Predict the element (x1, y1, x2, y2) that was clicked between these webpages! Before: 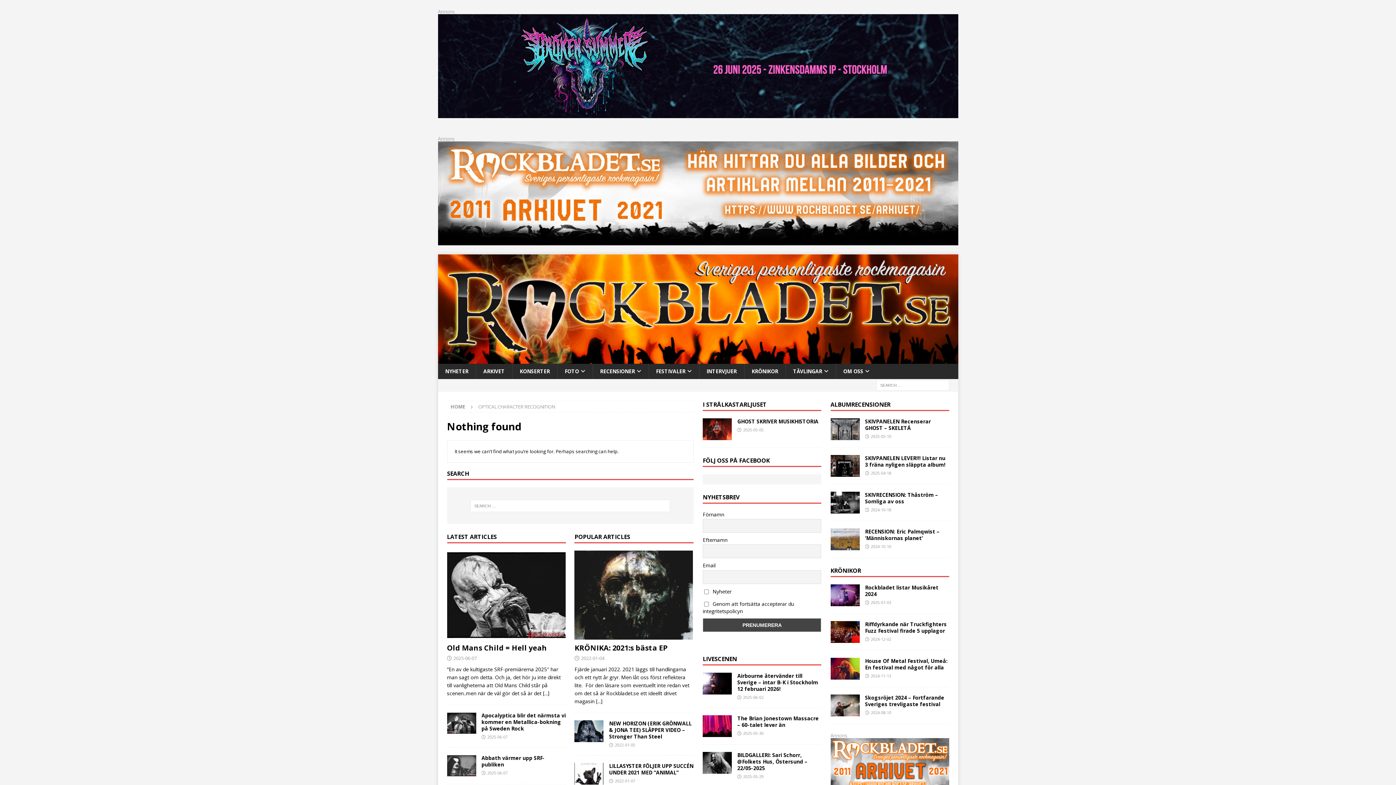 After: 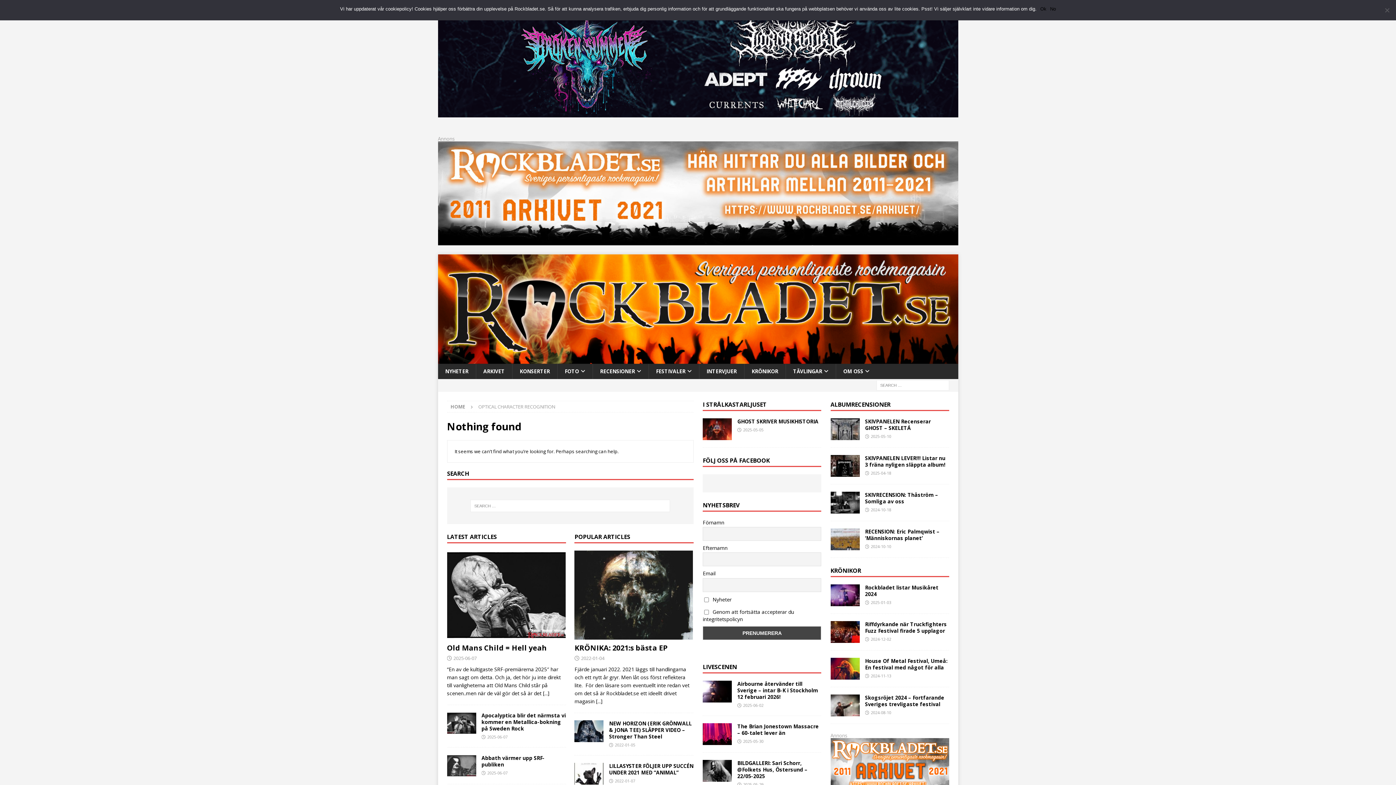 Action: bbox: (438, 112, 958, 118)